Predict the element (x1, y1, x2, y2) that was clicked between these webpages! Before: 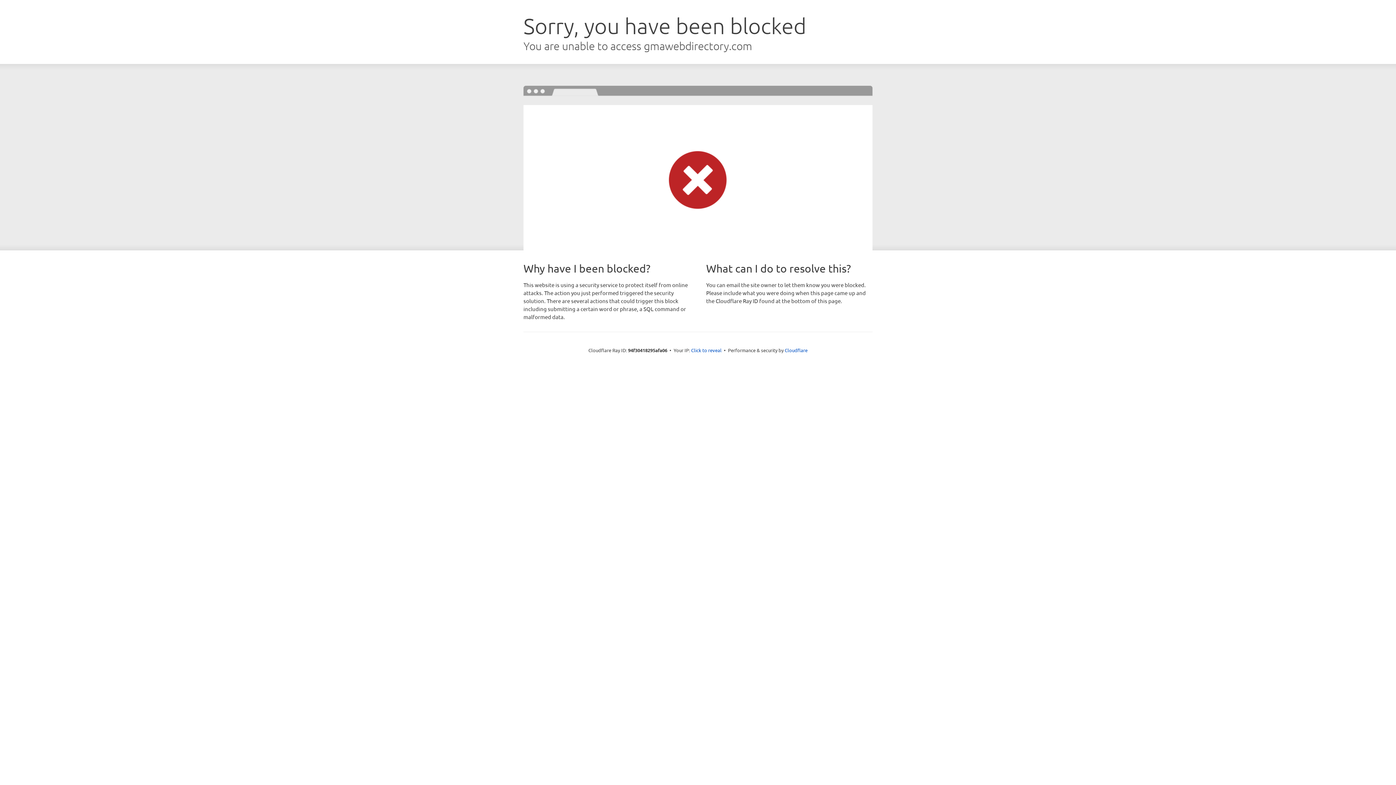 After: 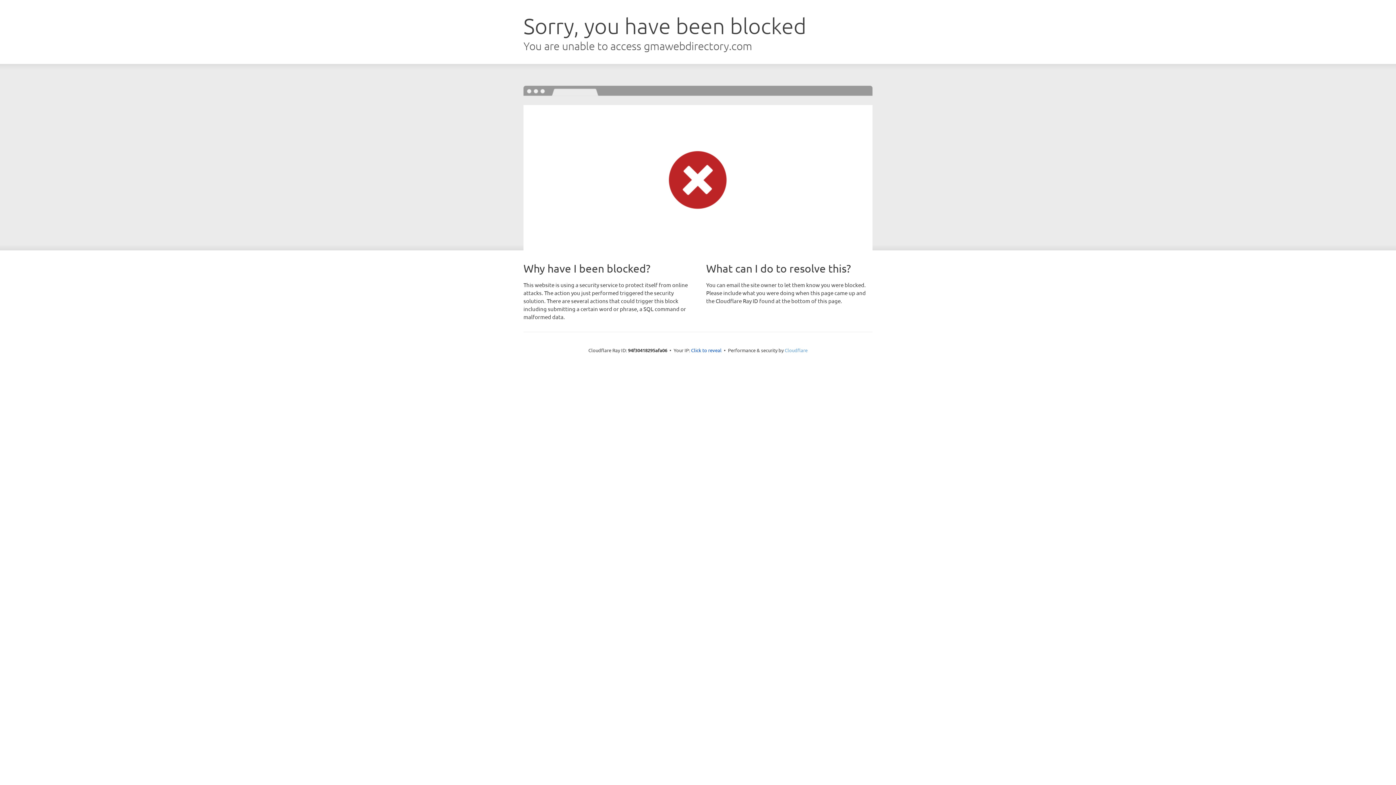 Action: bbox: (784, 347, 807, 353) label: Cloudflare